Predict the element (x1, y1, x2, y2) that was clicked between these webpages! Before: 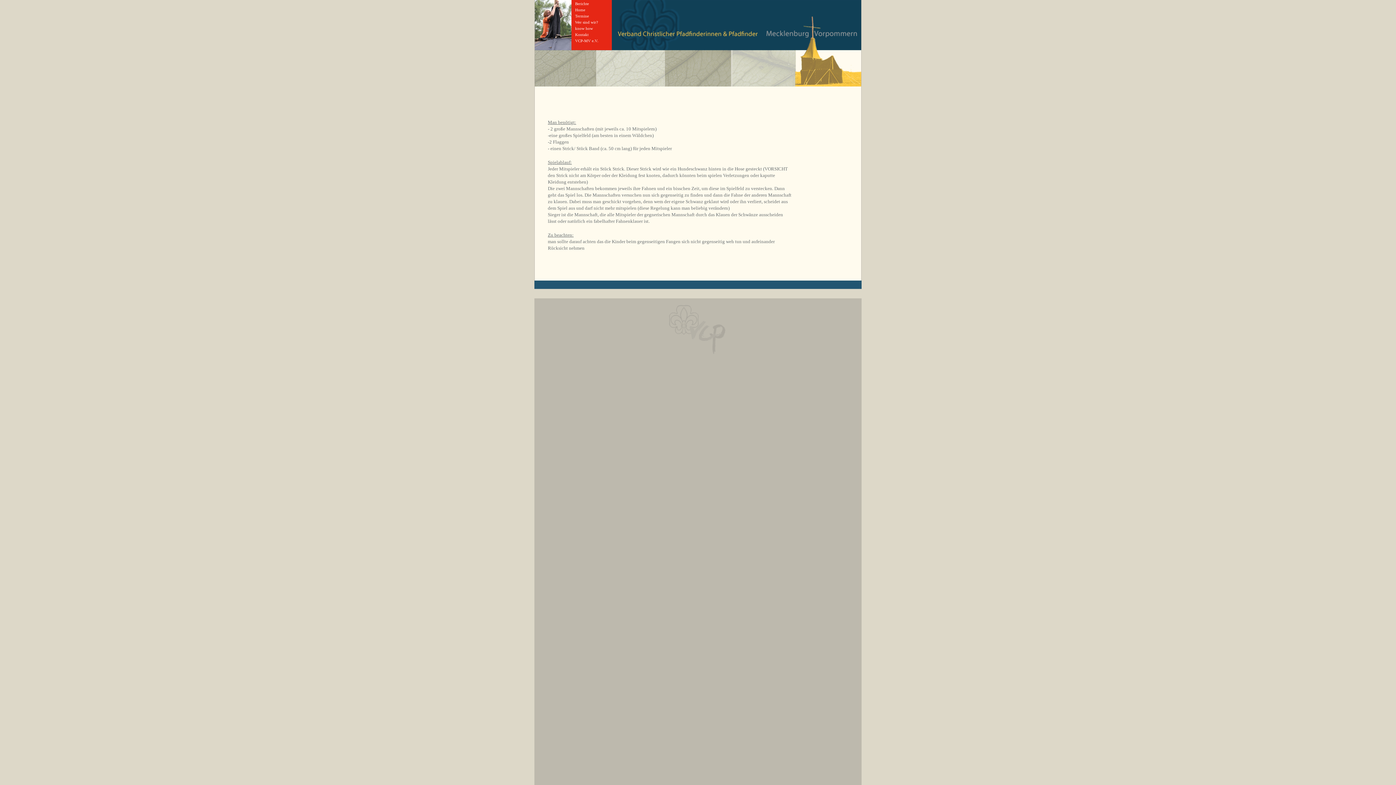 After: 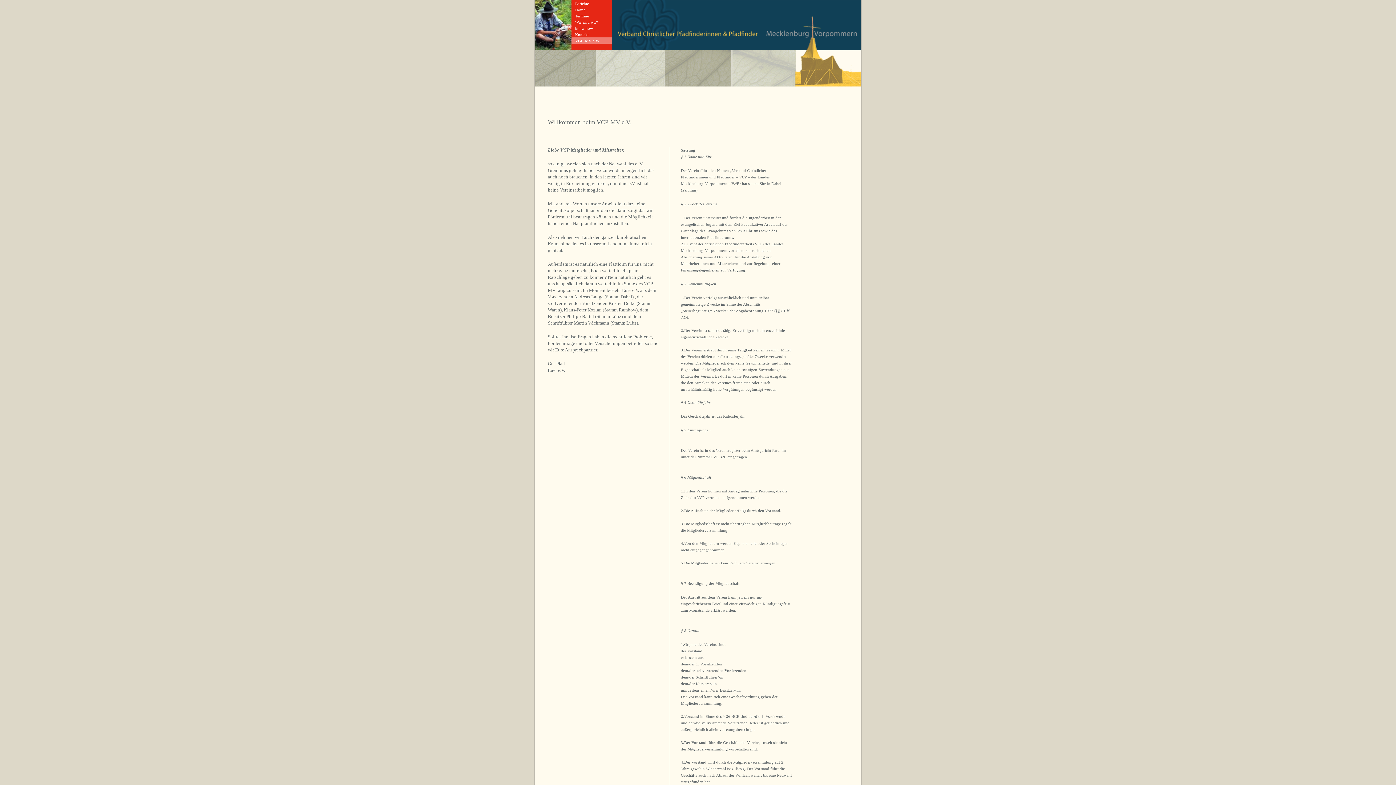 Action: bbox: (575, 38, 598, 42) label: VCP-MV e.V.